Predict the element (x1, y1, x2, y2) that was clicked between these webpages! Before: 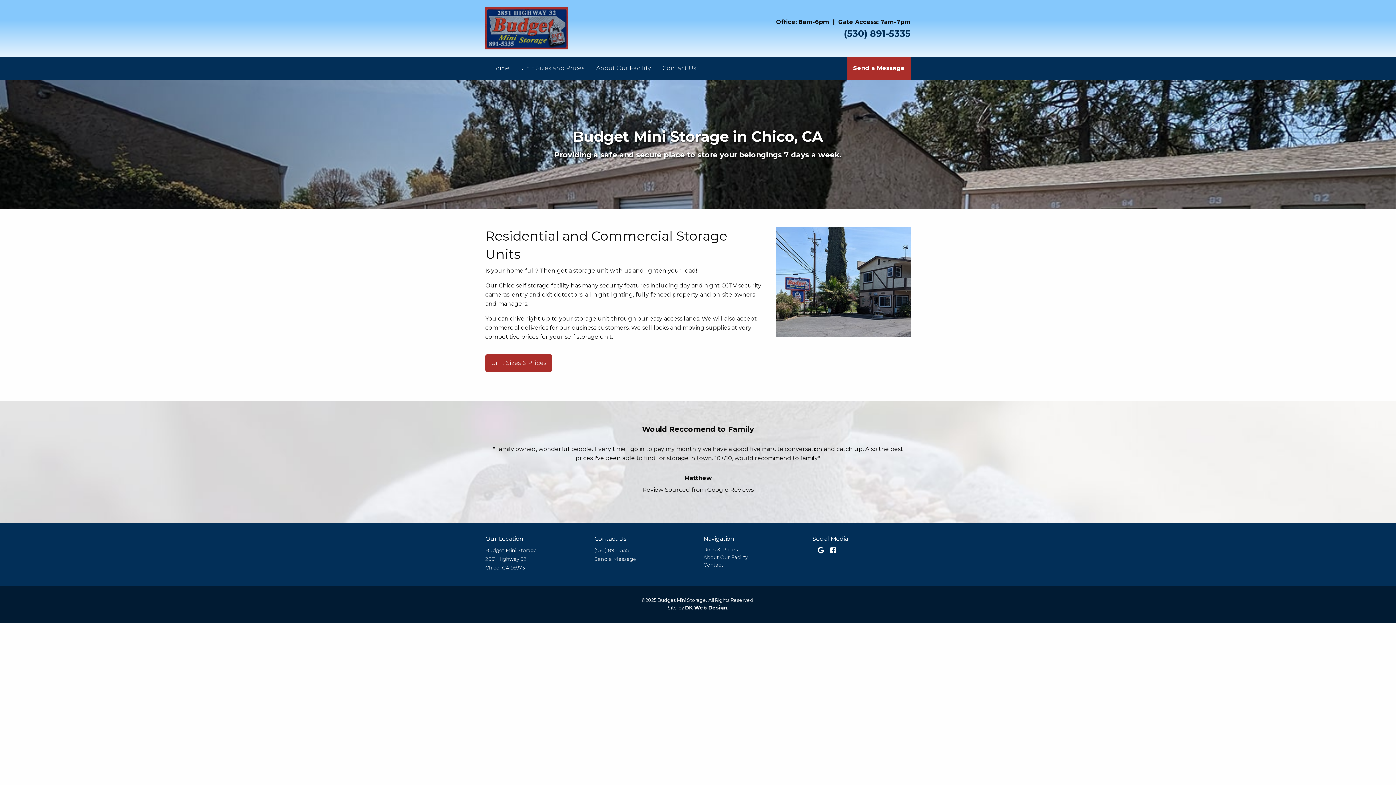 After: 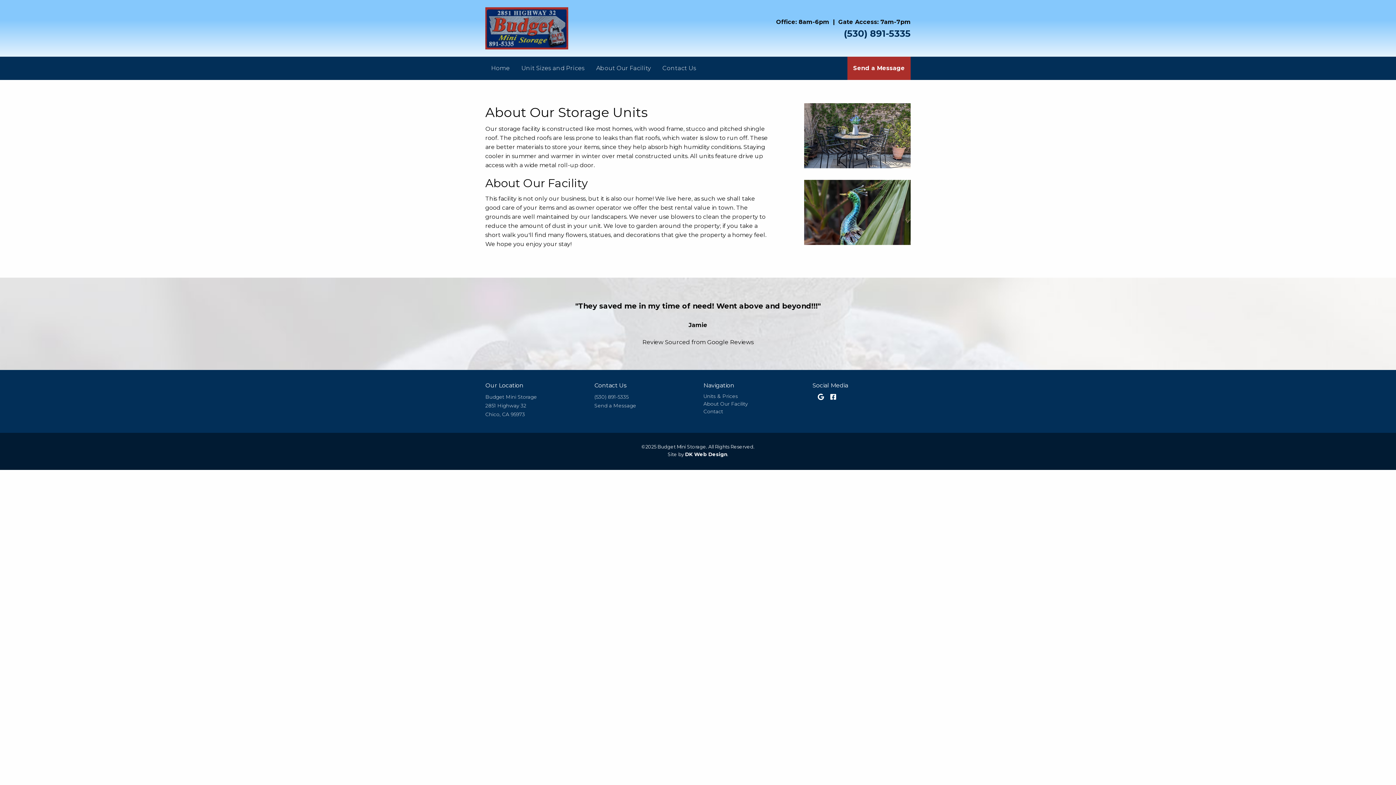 Action: label: About Our Facility bbox: (703, 554, 748, 560)